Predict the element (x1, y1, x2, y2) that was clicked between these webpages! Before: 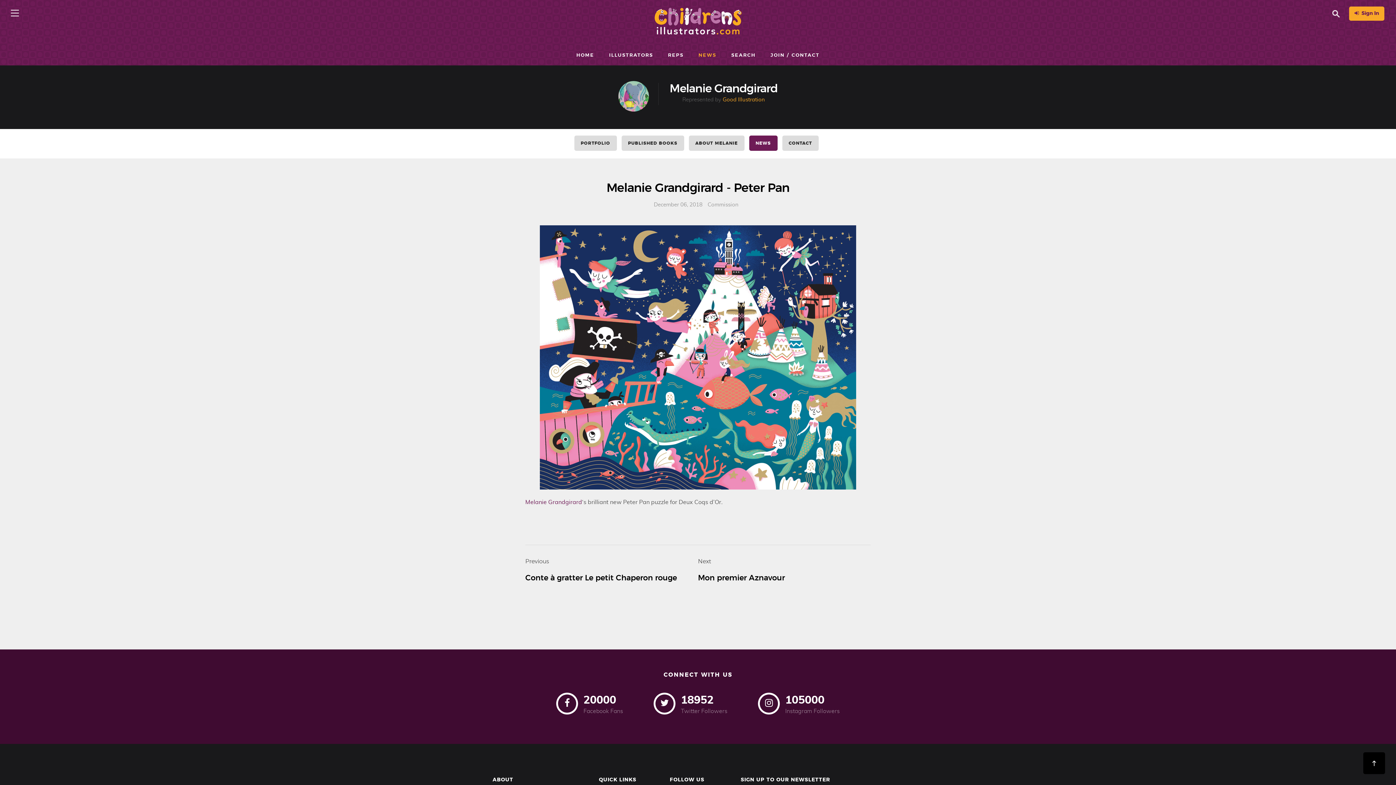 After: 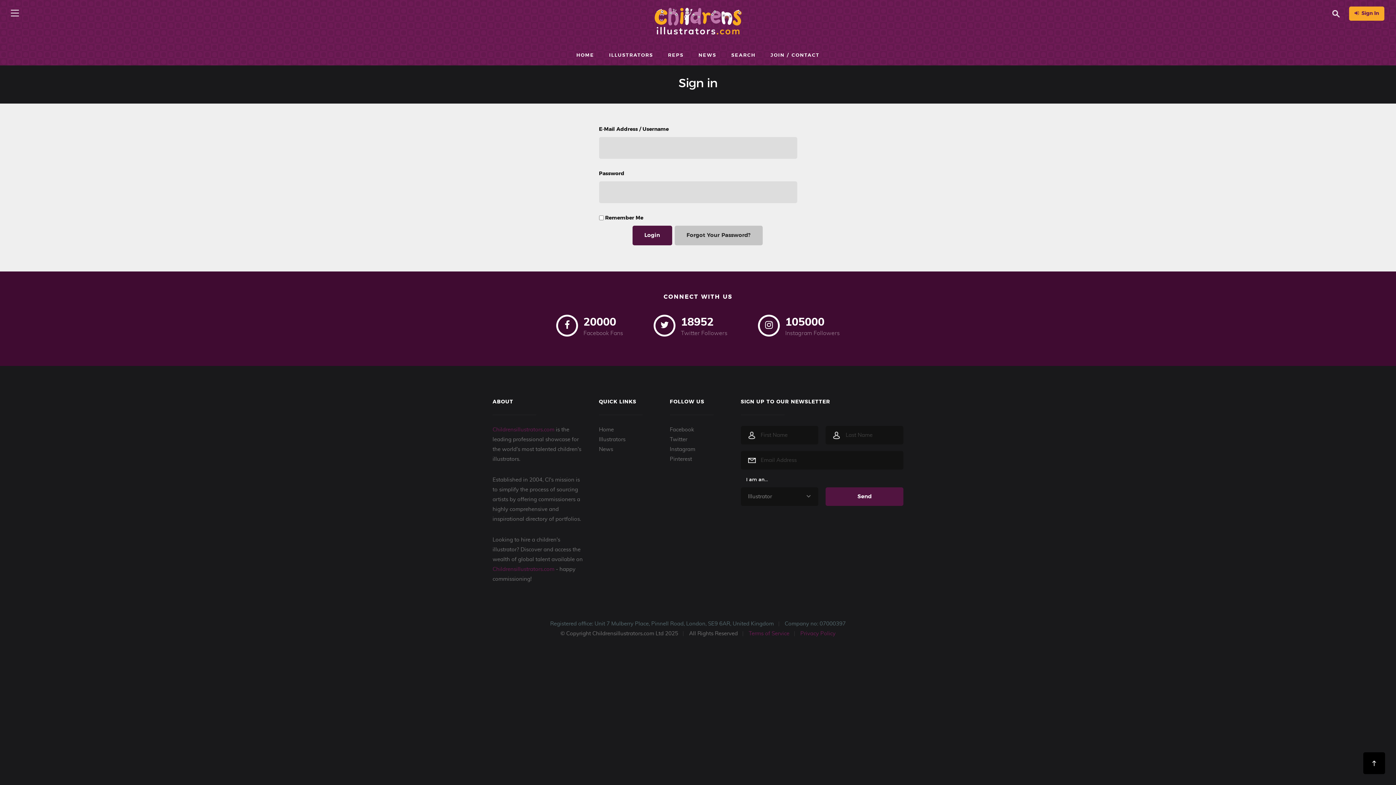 Action: label:  Sign In bbox: (1349, 6, 1384, 20)